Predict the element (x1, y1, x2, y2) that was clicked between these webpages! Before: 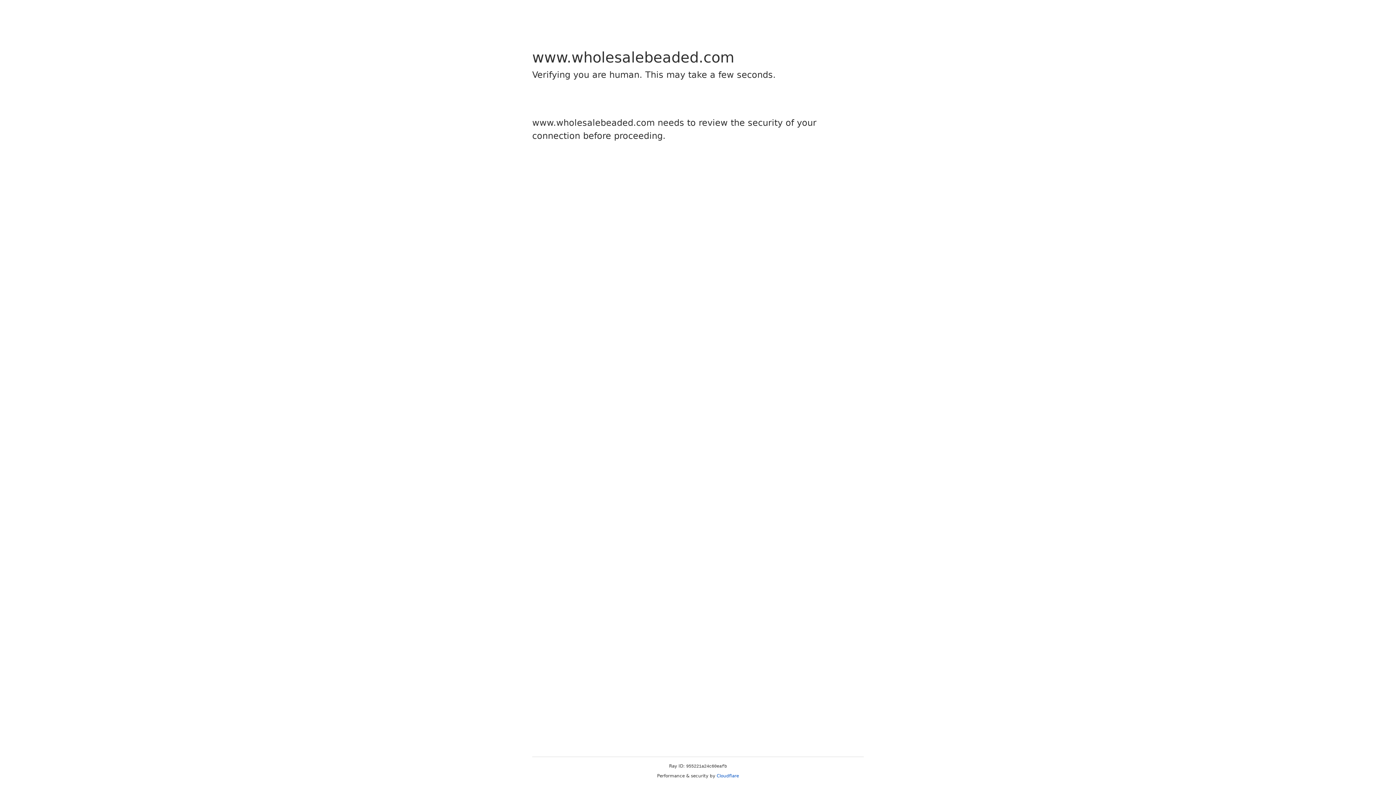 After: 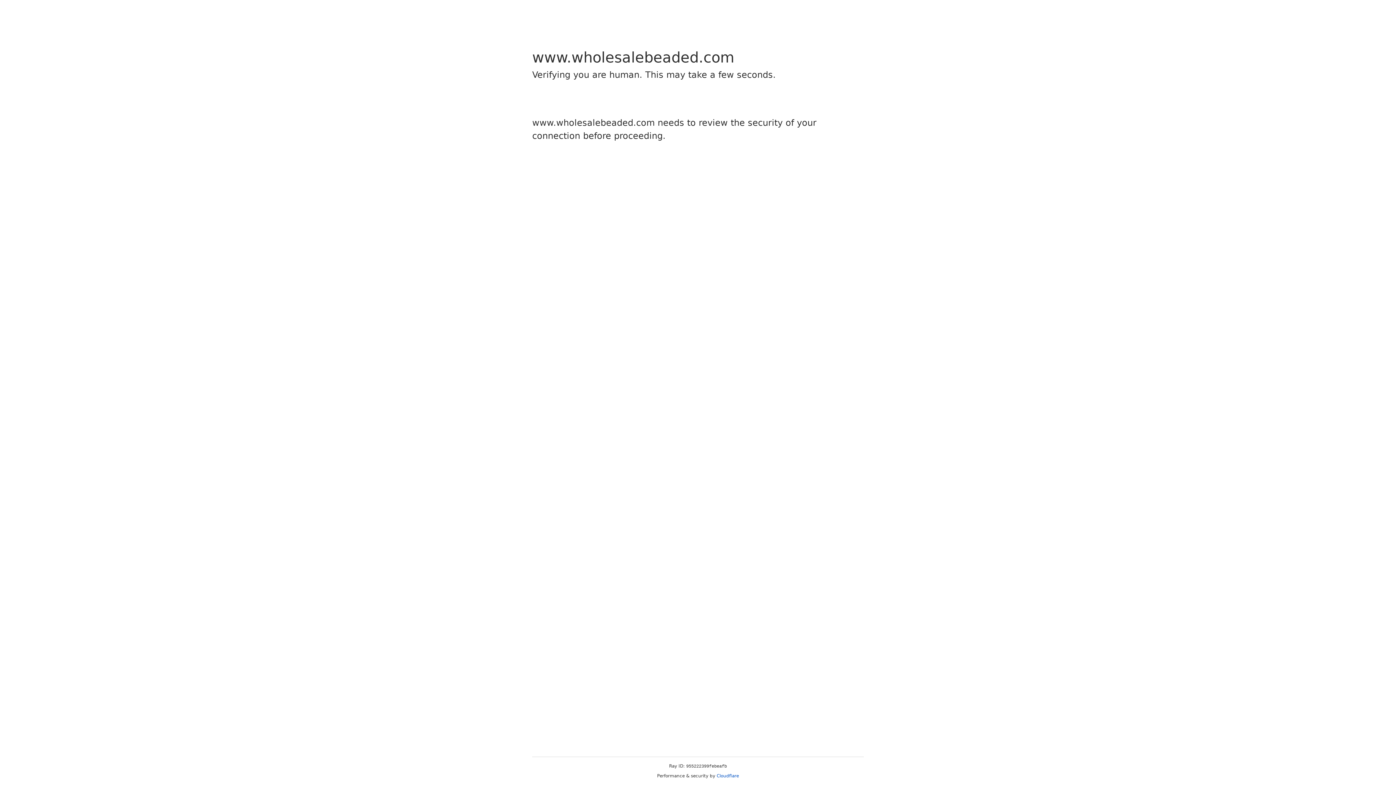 Action: label: Cloudflare bbox: (716, 773, 739, 778)